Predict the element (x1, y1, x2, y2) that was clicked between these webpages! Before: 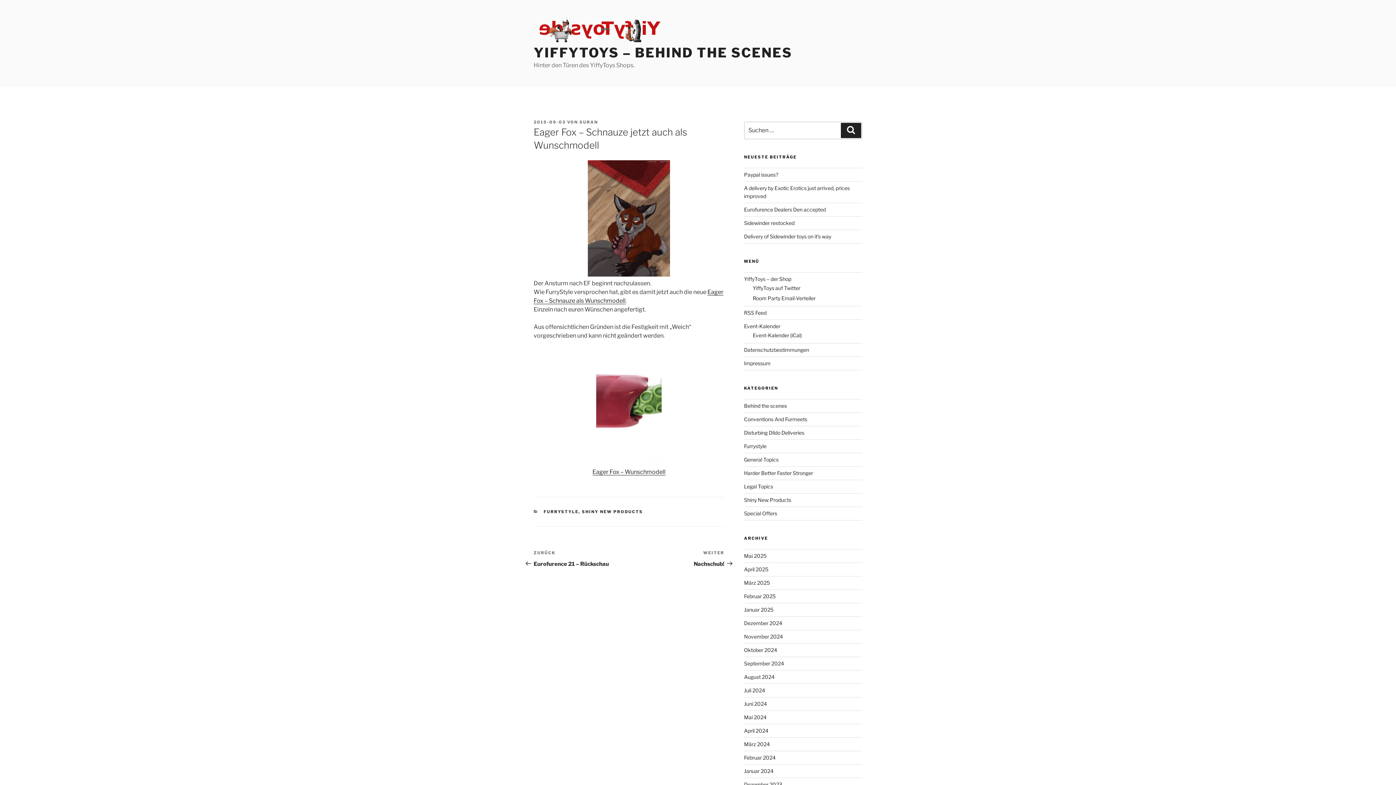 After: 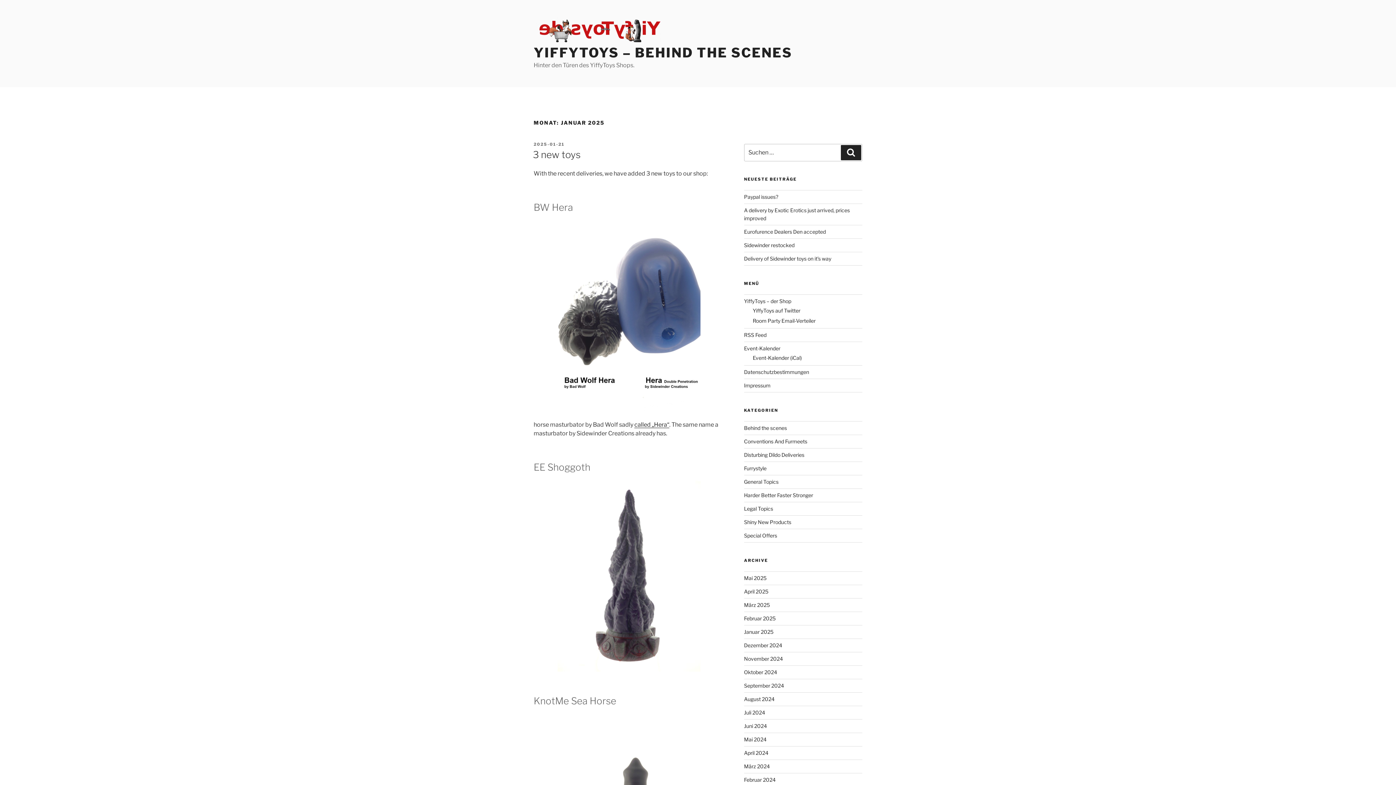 Action: bbox: (744, 606, 773, 613) label: Januar 2025